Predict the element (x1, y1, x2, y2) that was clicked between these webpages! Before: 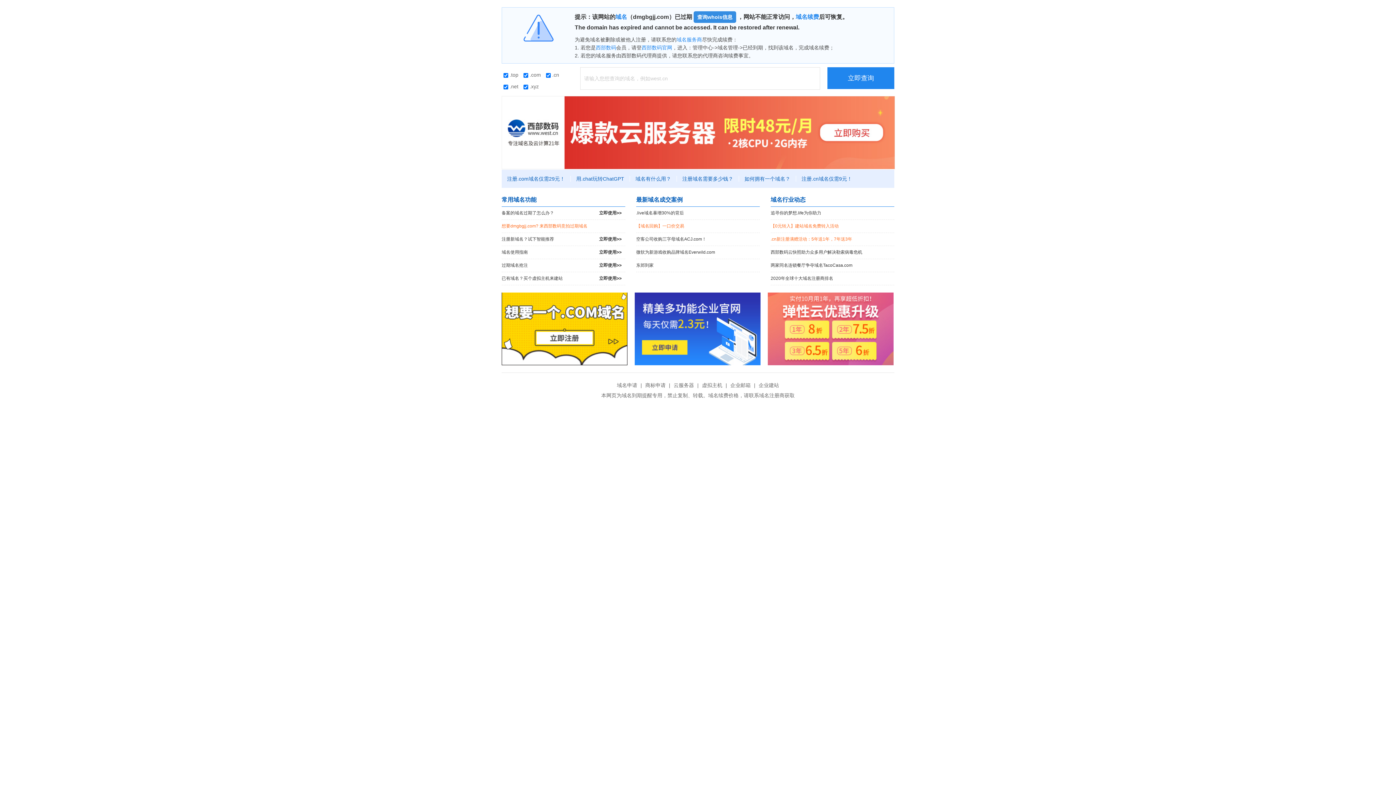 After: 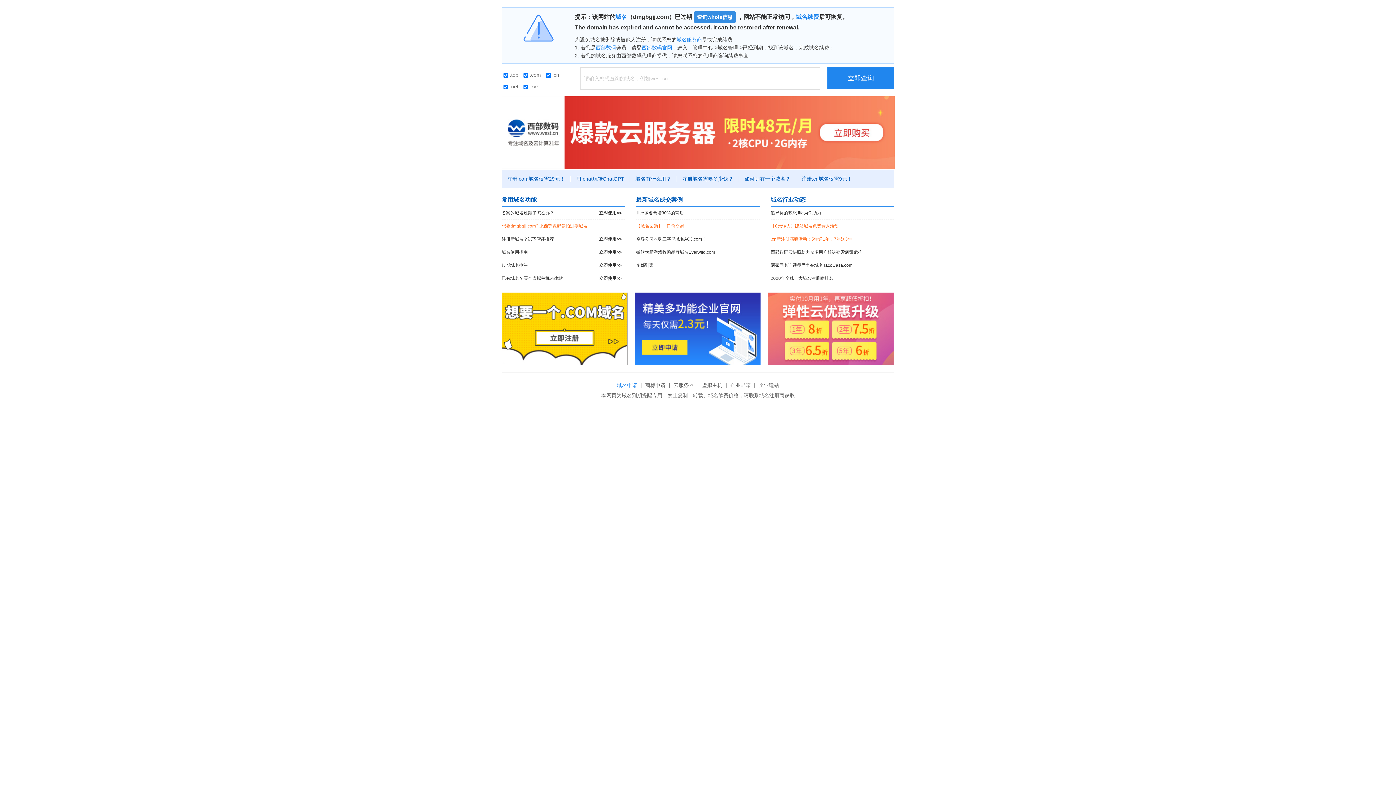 Action: bbox: (615, 382, 639, 388) label: 域名申请